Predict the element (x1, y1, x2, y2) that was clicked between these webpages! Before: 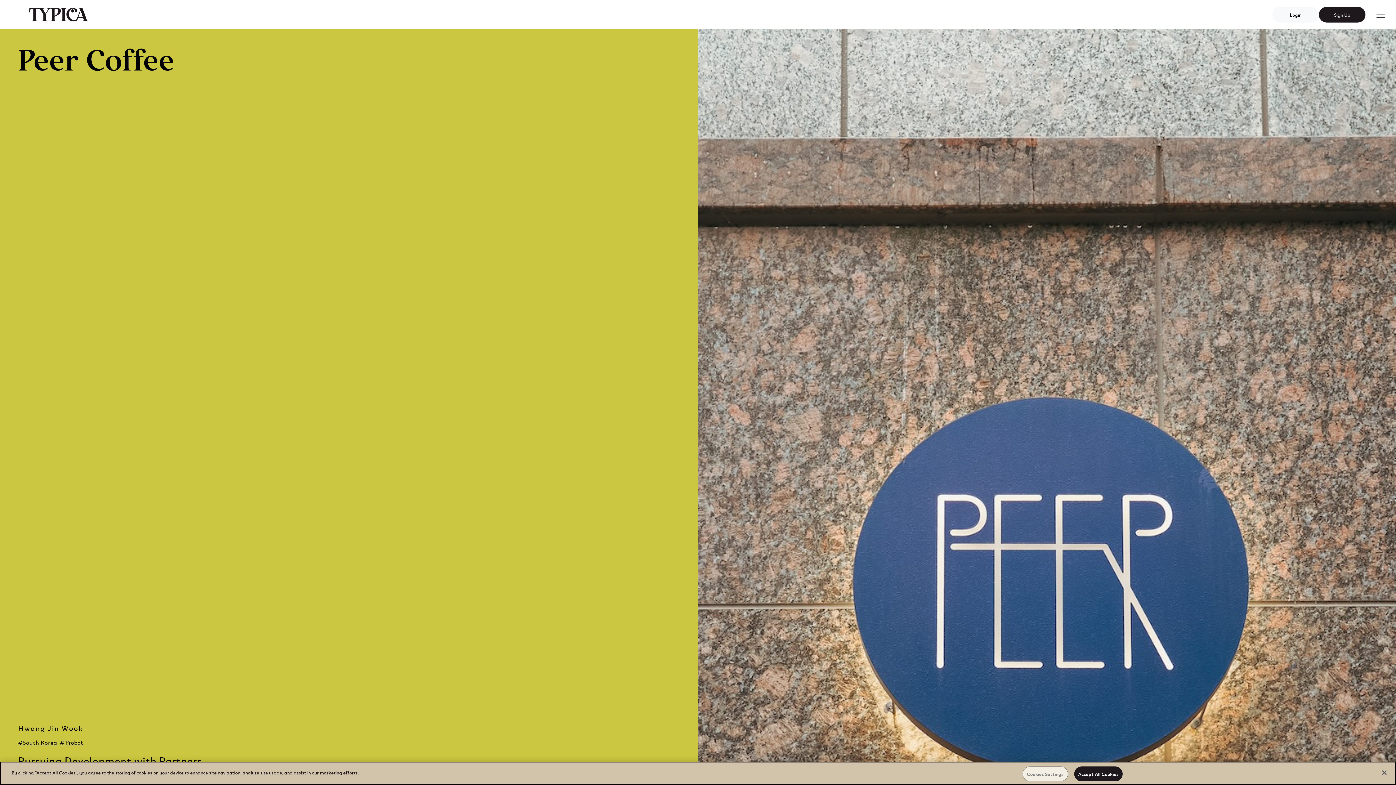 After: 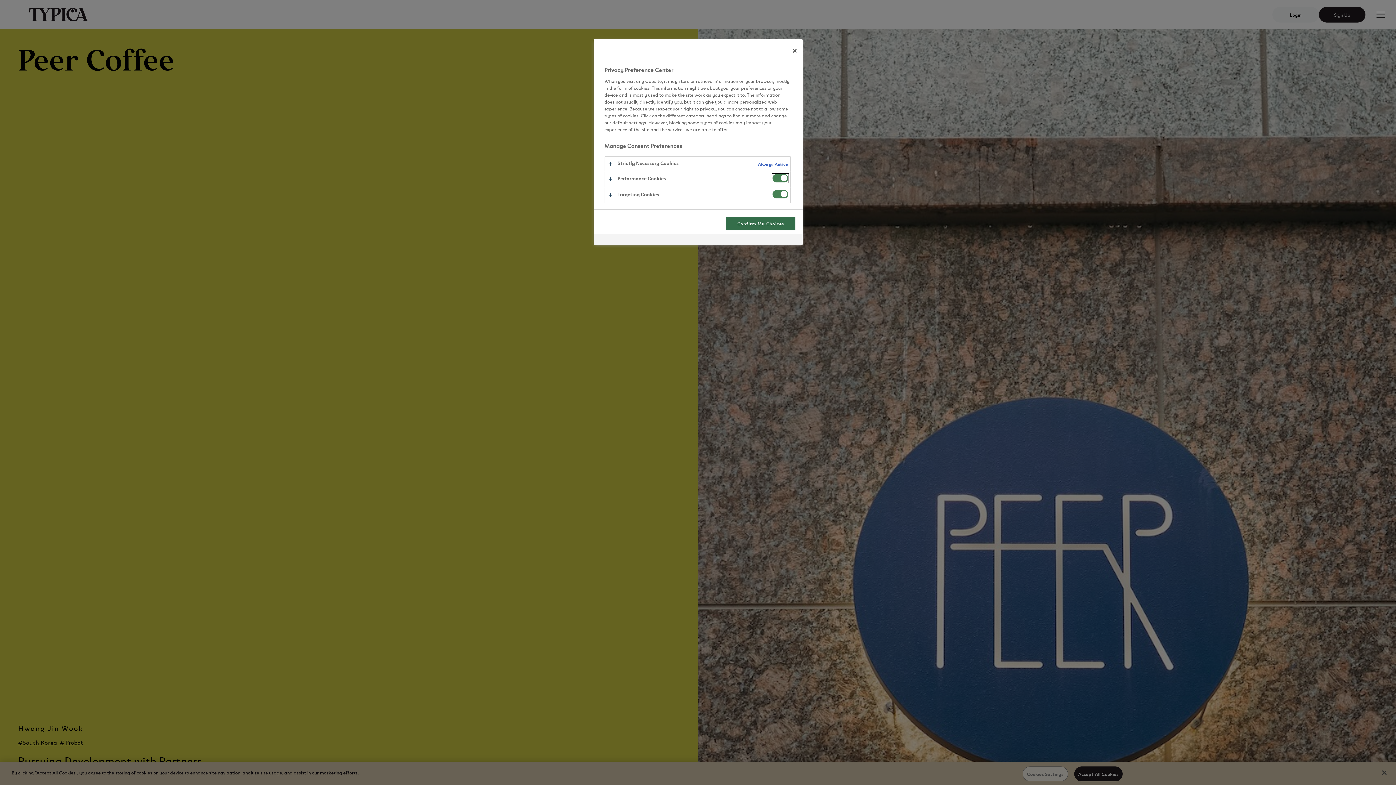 Action: bbox: (1022, 766, 1068, 781) label: Cookies Settings